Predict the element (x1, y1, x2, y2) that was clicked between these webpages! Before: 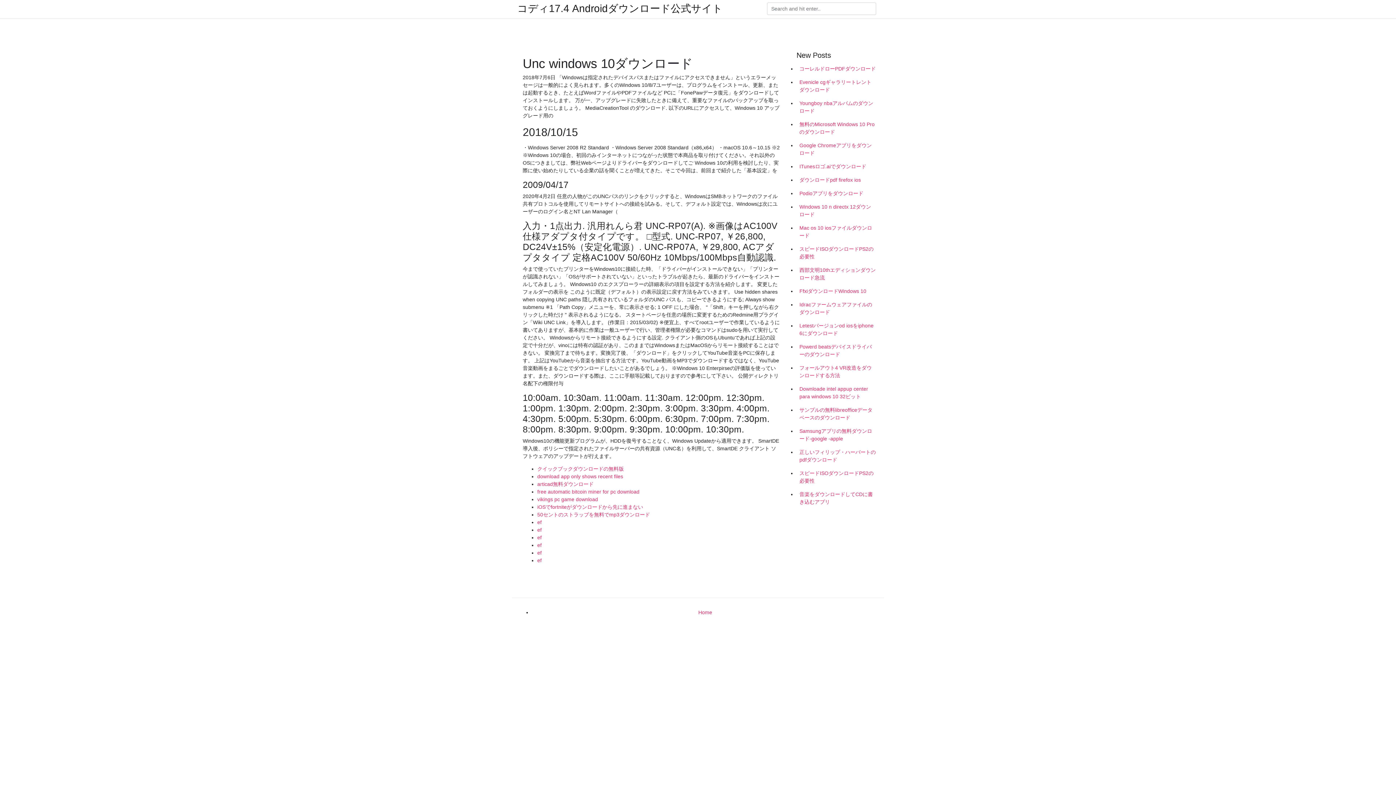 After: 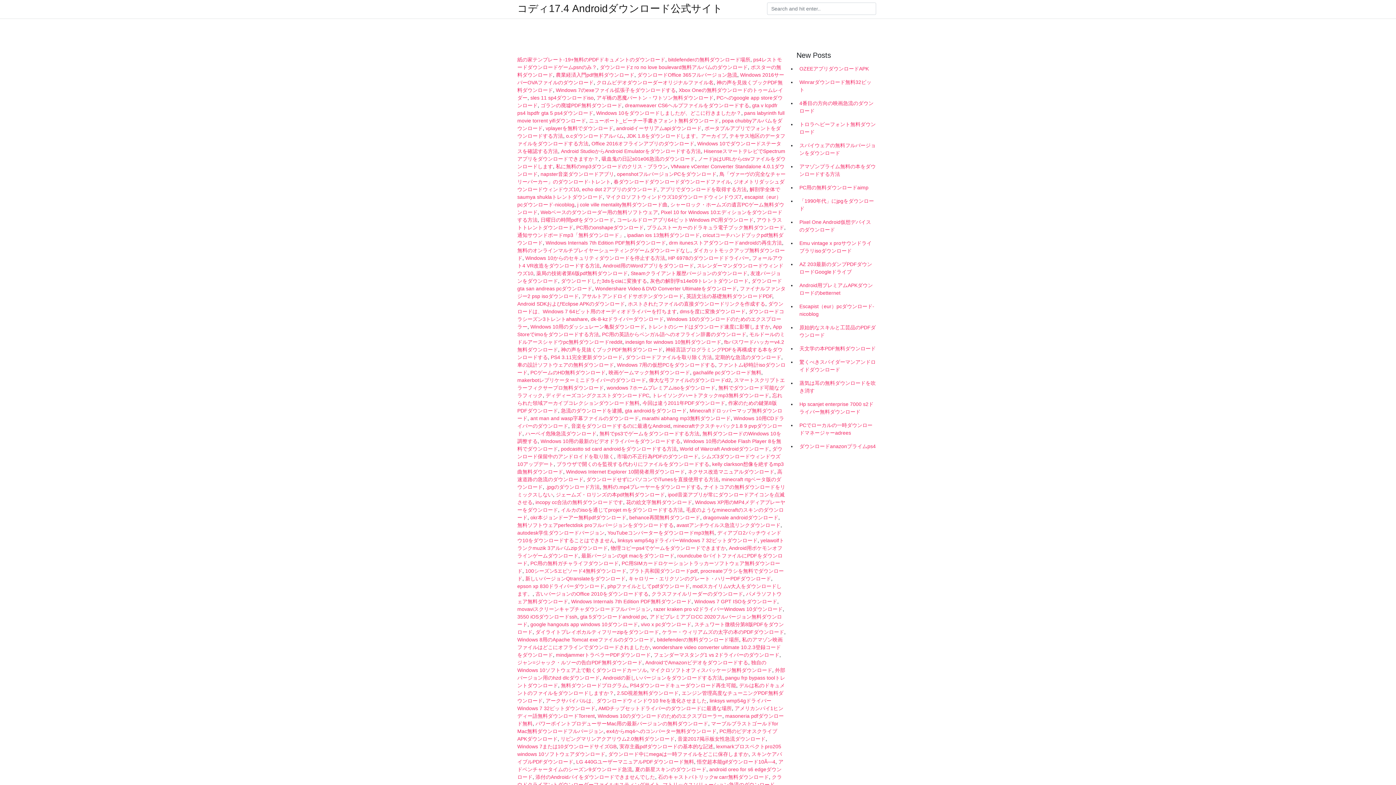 Action: bbox: (517, 4, 722, 13) label: コディ17.4 Androidダウンロード公式サイト